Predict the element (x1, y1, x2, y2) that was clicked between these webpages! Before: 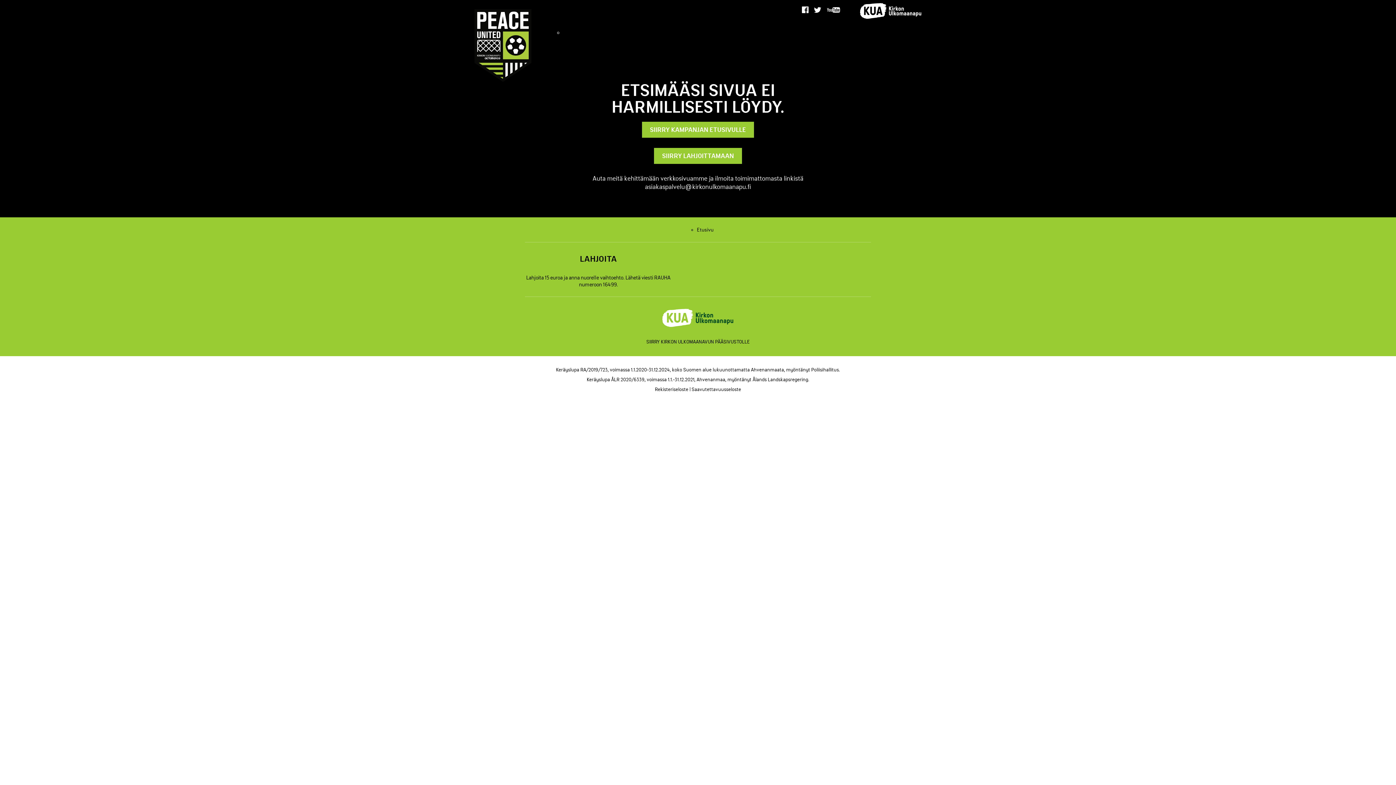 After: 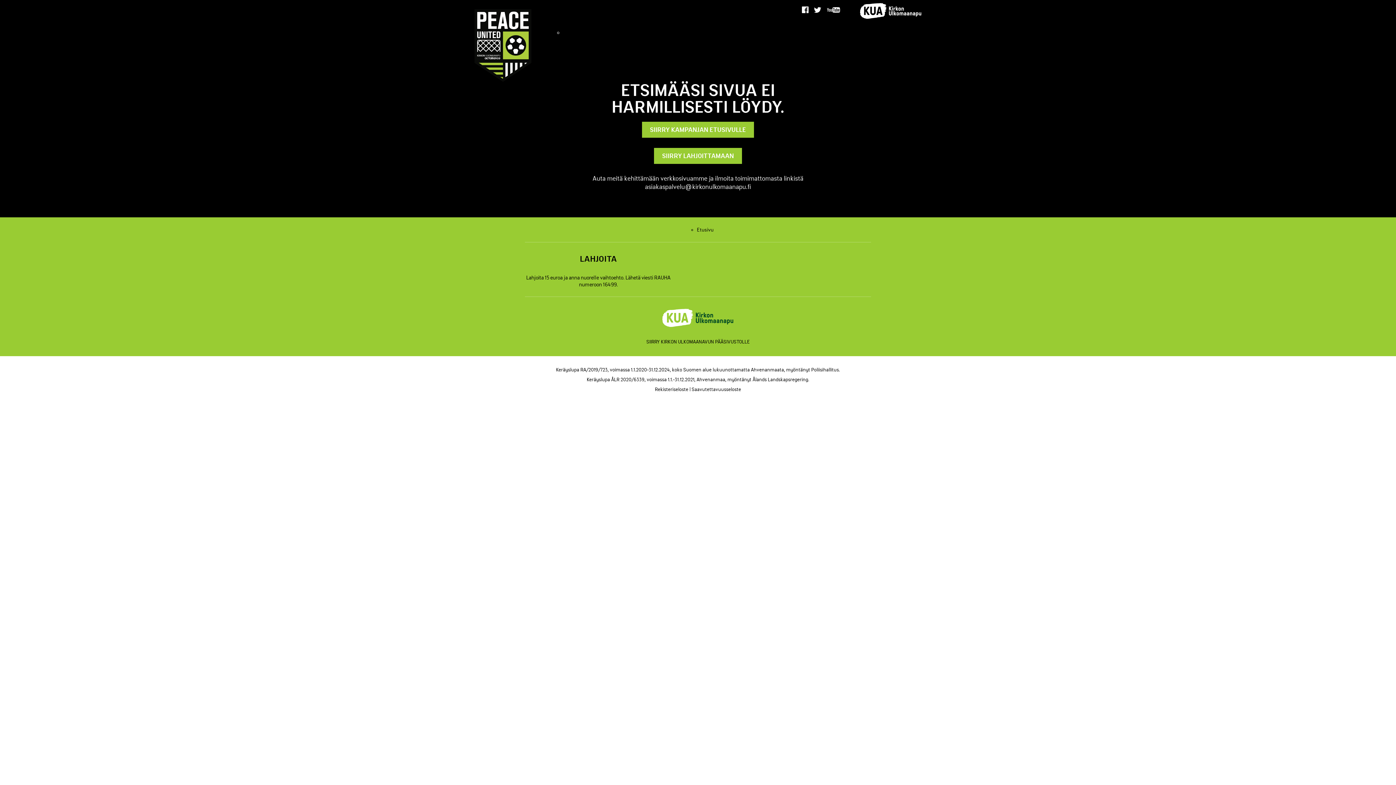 Action: bbox: (654, 147, 742, 164) label: SIIRRY LAHJOITTAMAAN